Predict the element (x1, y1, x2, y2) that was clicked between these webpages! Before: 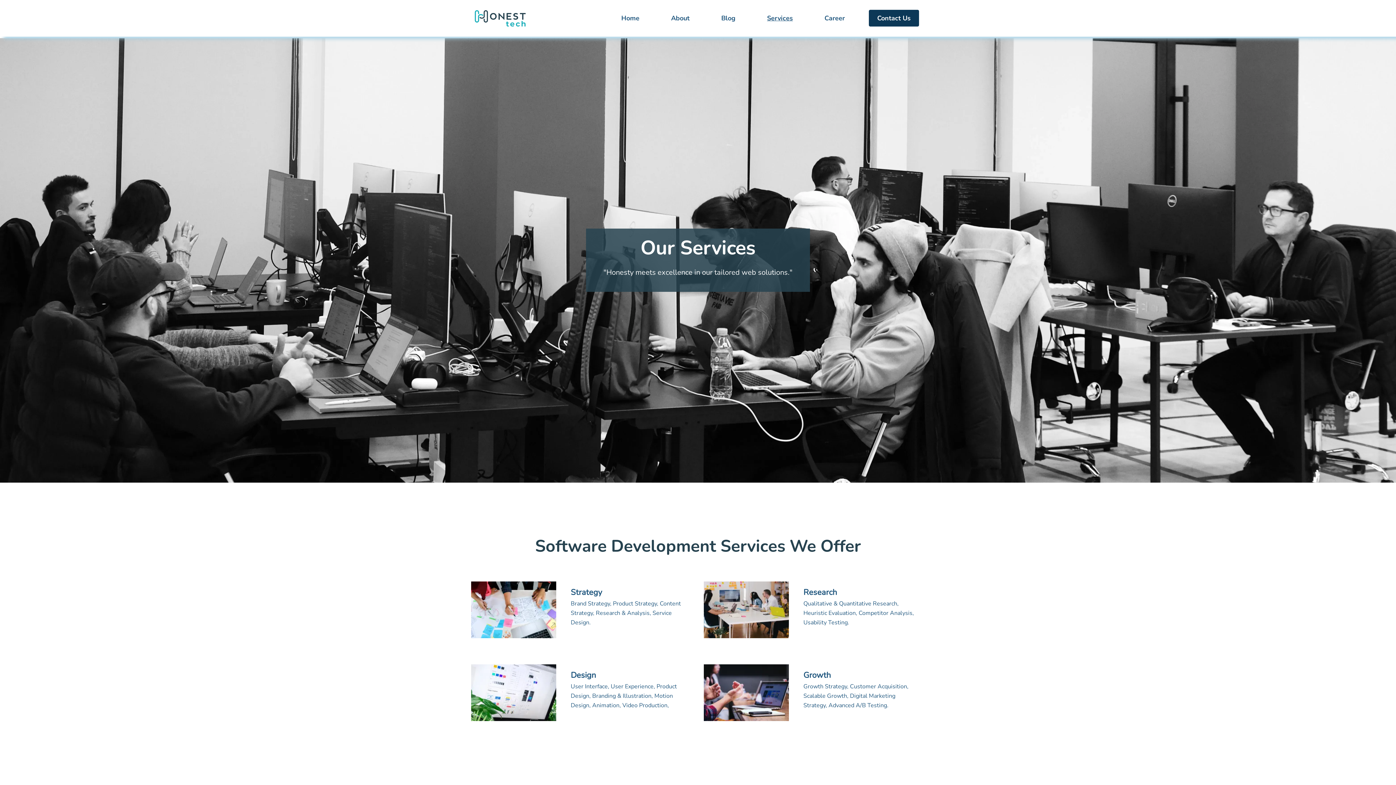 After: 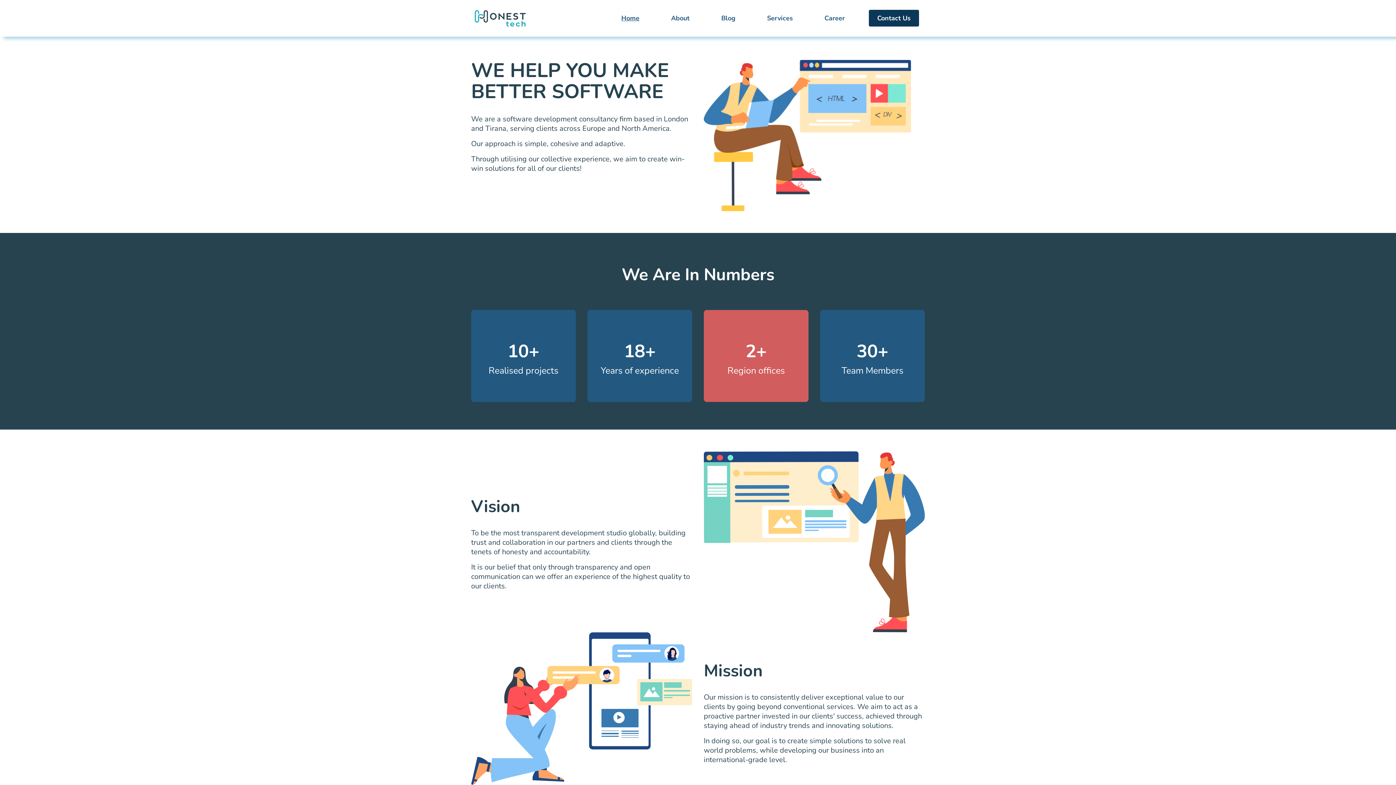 Action: label: Home bbox: (615, 9, 645, 27)